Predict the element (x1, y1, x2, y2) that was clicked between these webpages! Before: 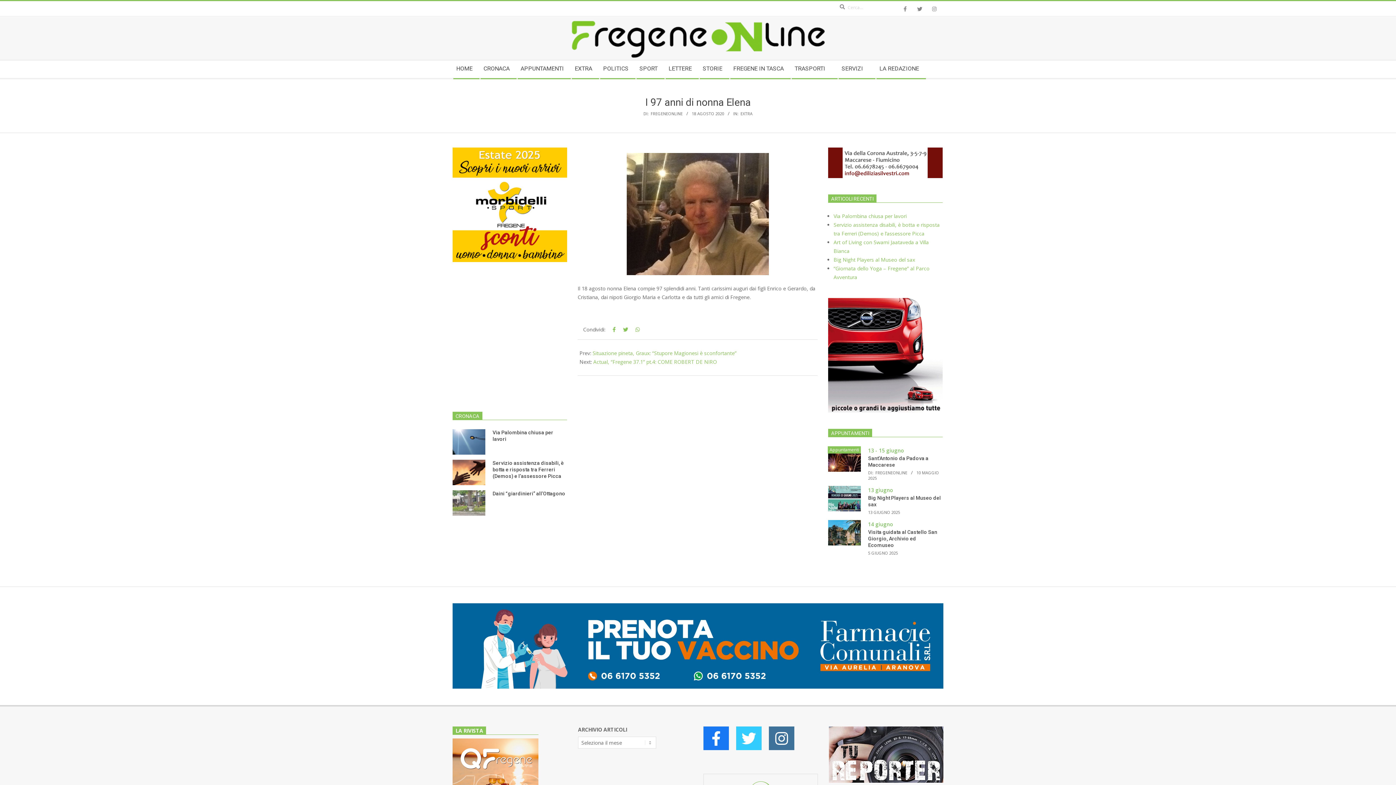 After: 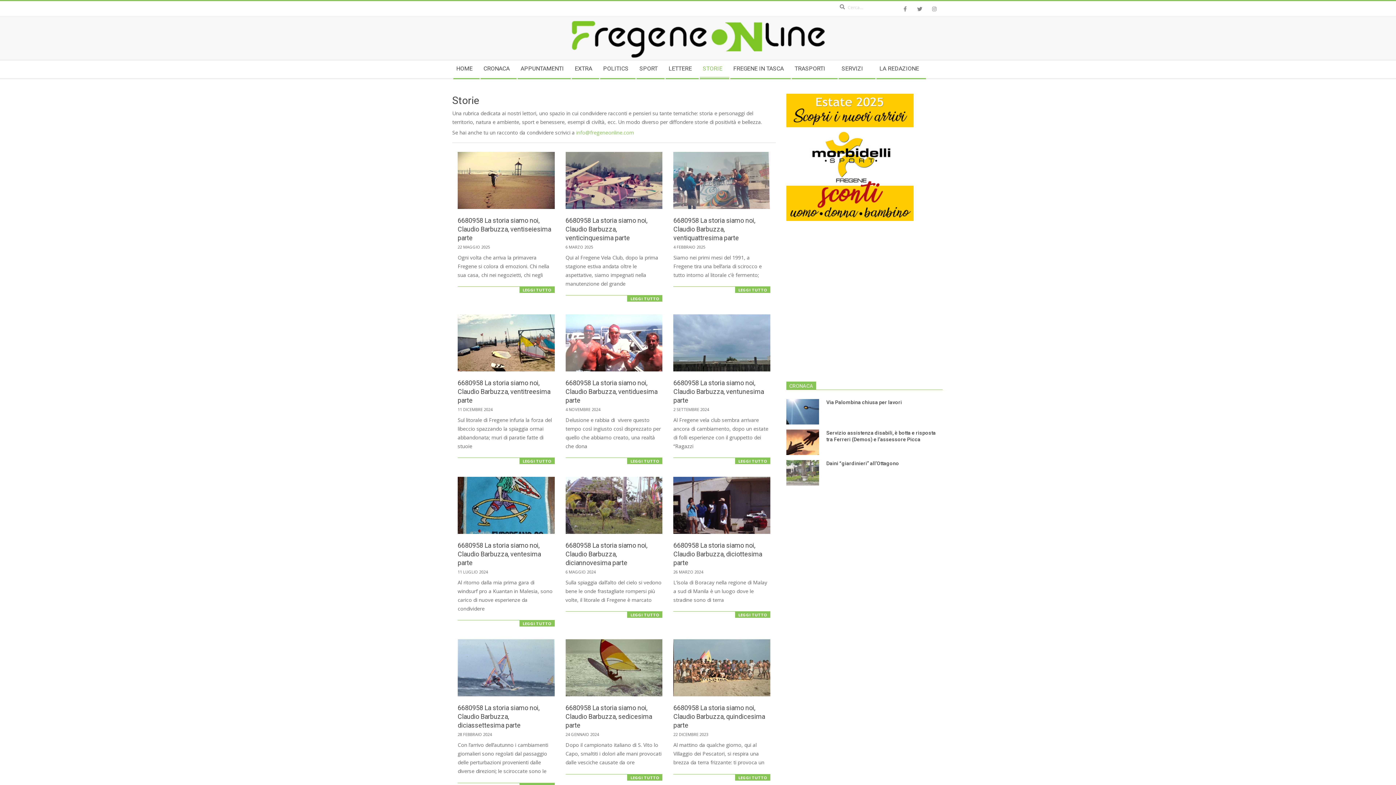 Action: bbox: (699, 60, 729, 78) label: STORIE